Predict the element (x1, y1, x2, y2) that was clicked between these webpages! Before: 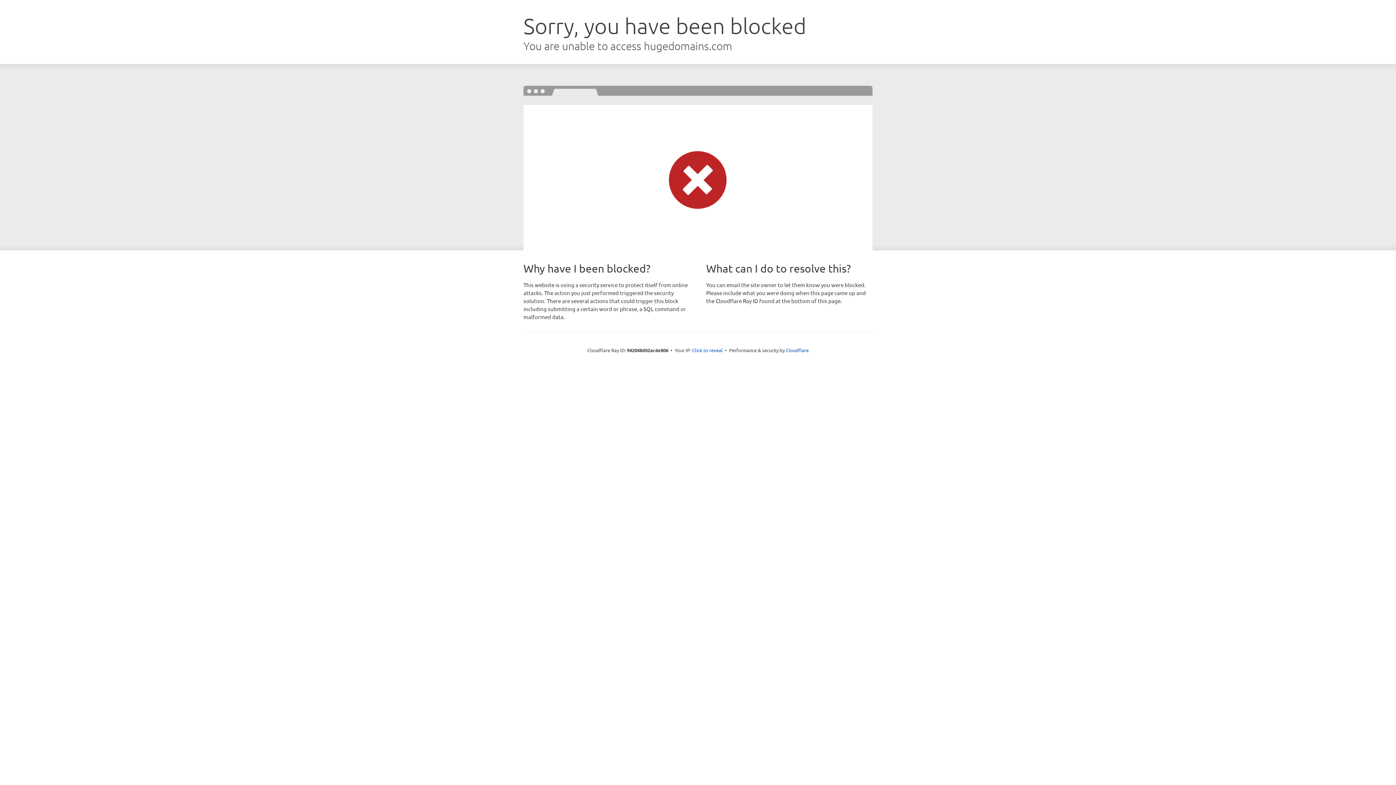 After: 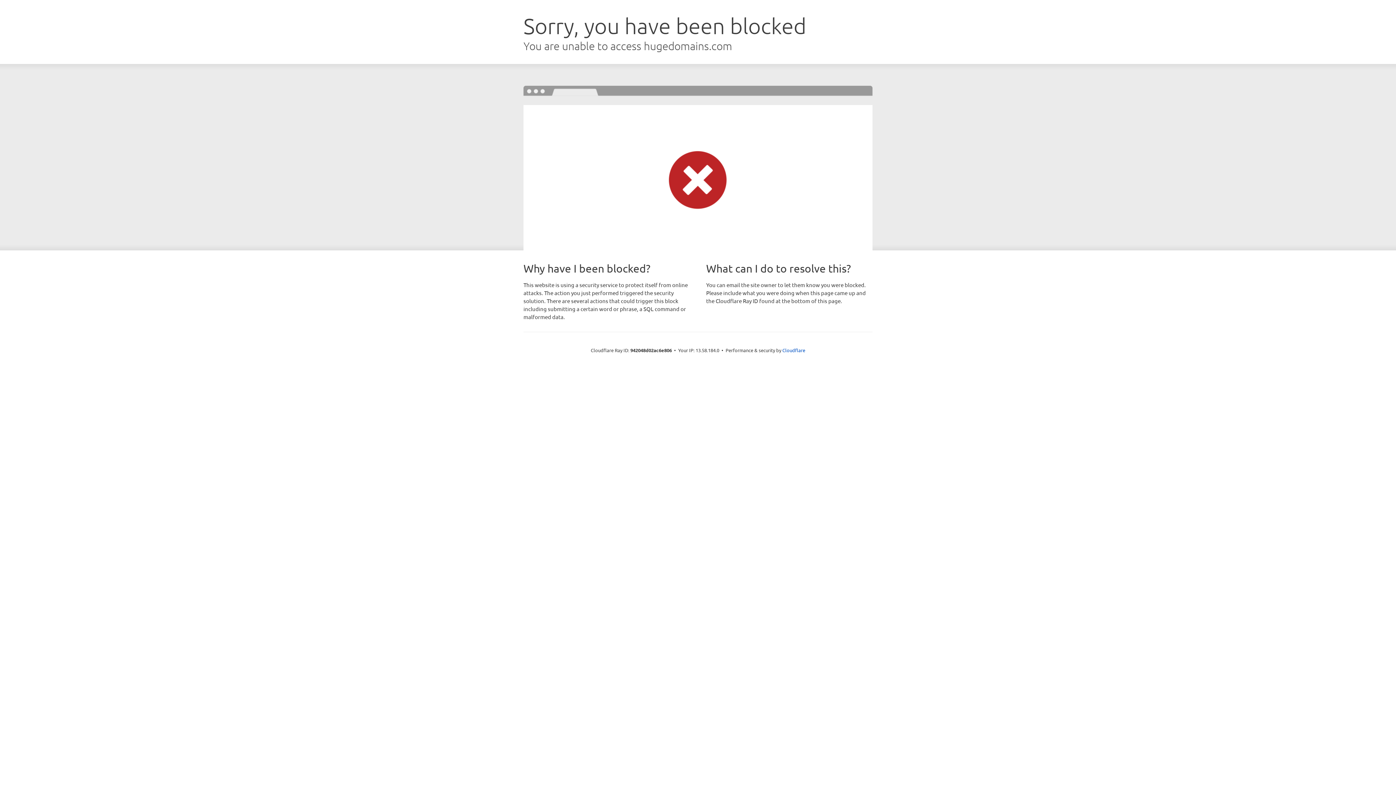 Action: bbox: (692, 346, 722, 353) label: Click to reveal